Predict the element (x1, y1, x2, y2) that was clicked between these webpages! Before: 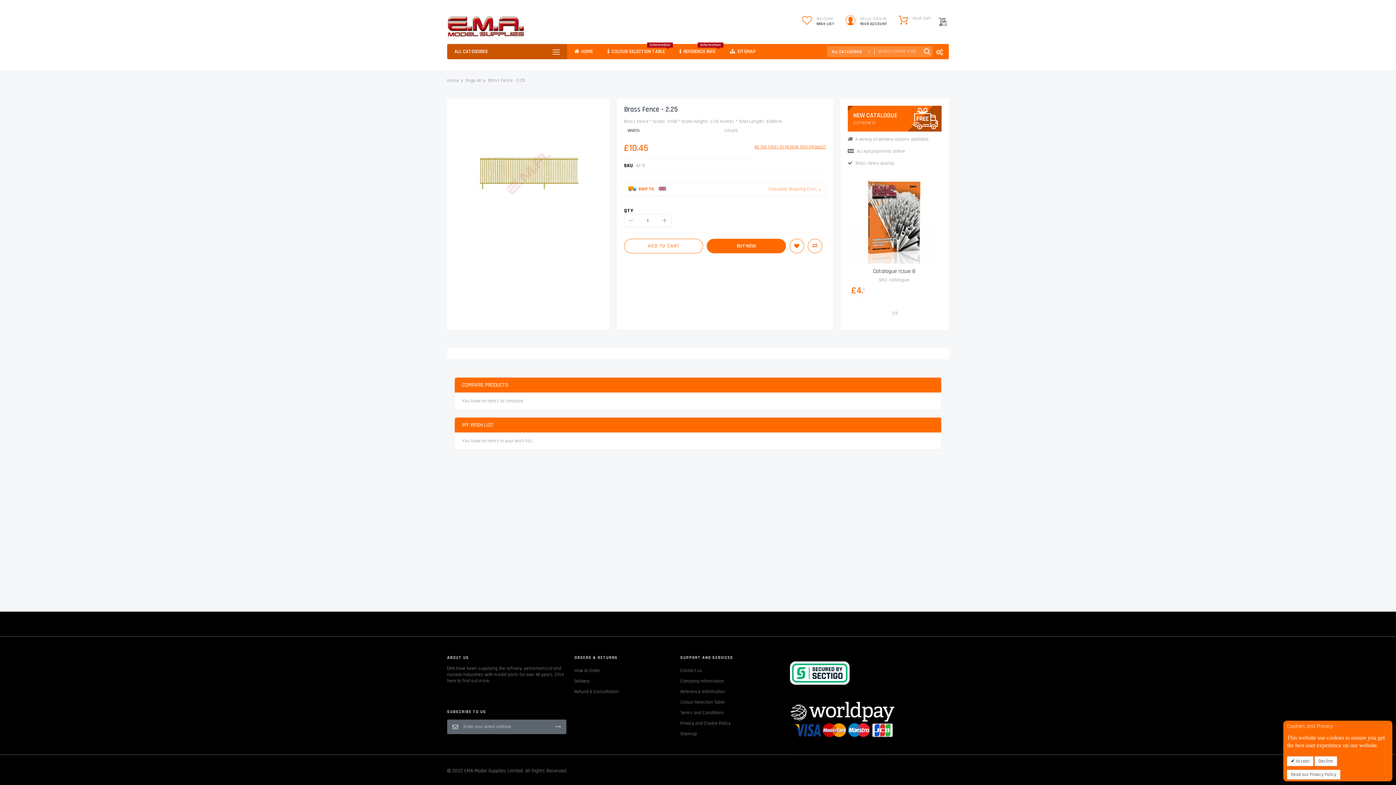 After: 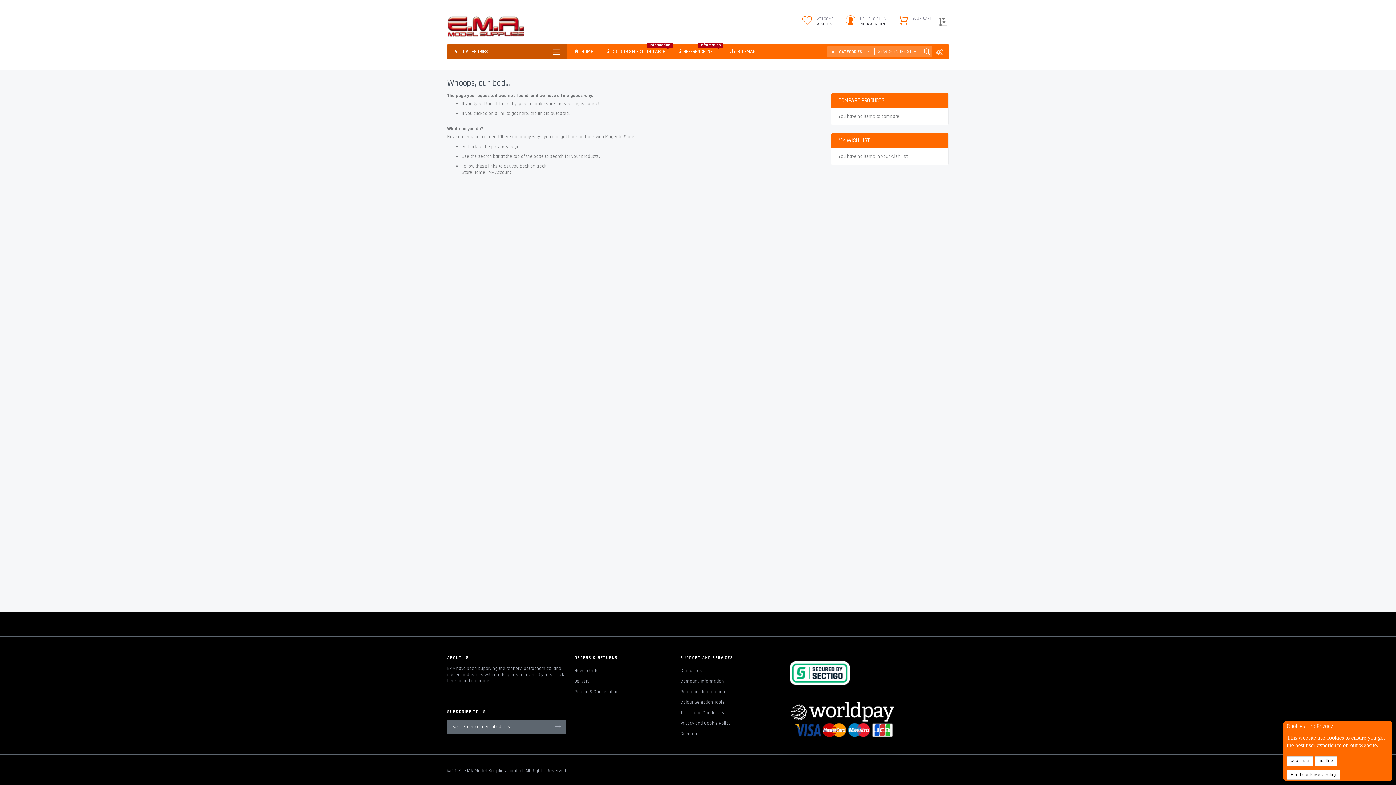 Action: label: Read our Privacy Policy bbox: (1287, 770, 1340, 780)